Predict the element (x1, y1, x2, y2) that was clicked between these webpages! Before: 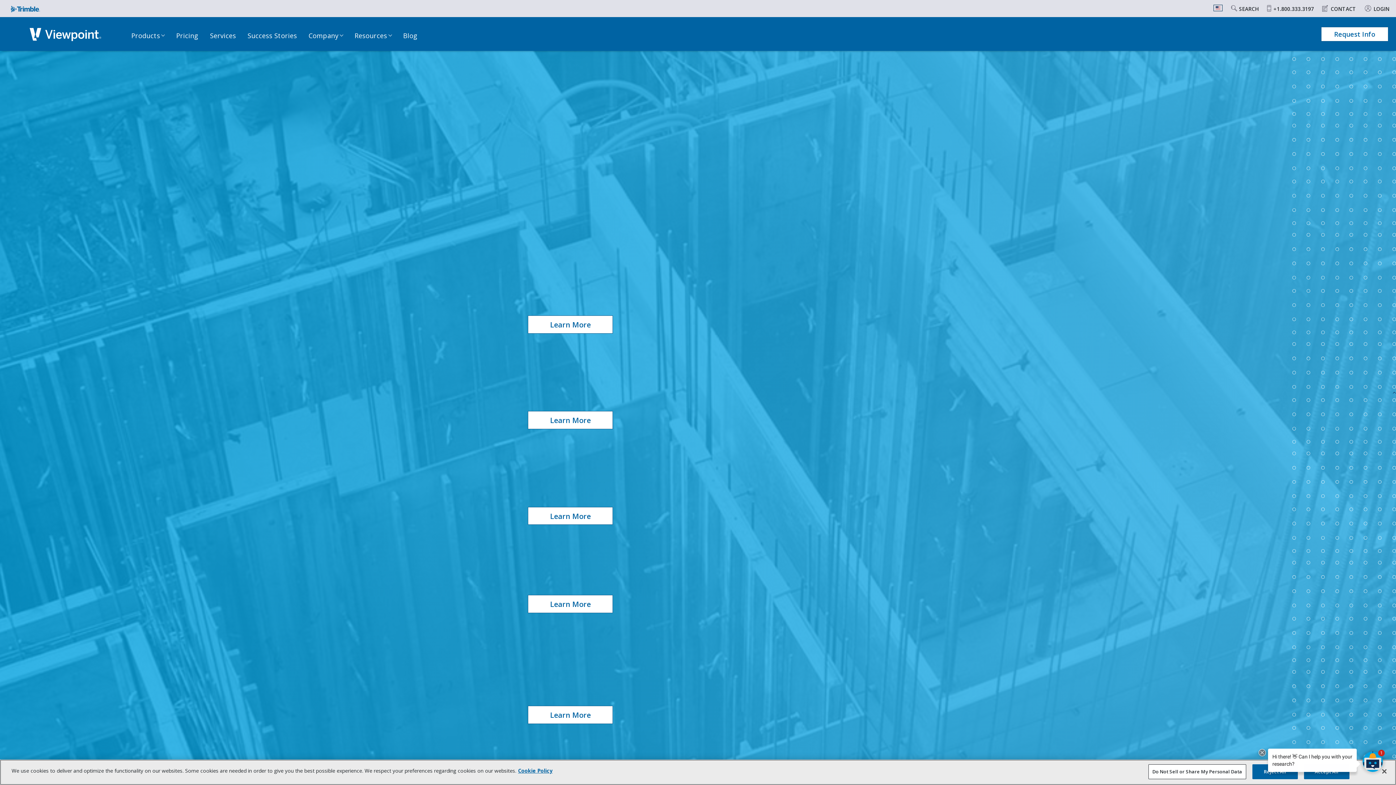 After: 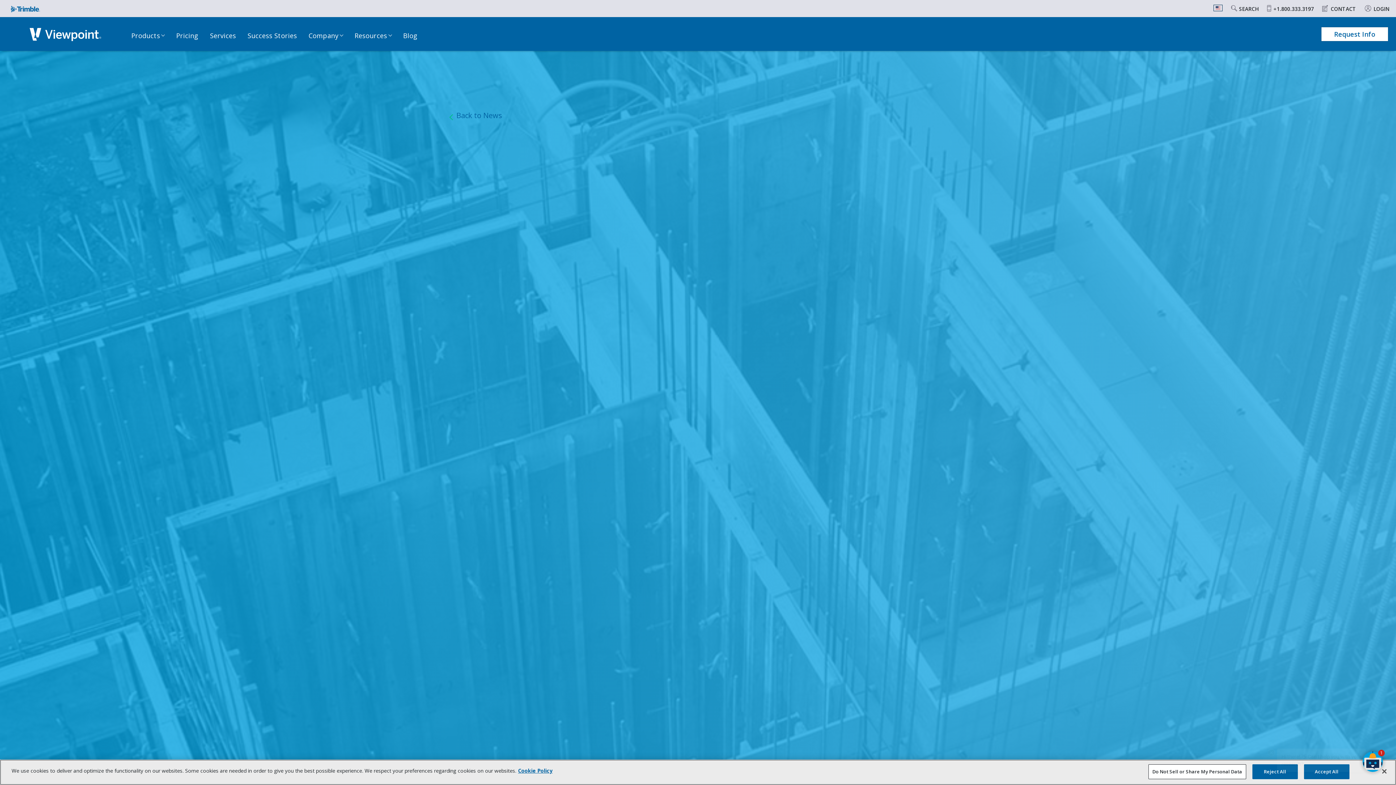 Action: bbox: (528, 706, 613, 724) label: Learn More